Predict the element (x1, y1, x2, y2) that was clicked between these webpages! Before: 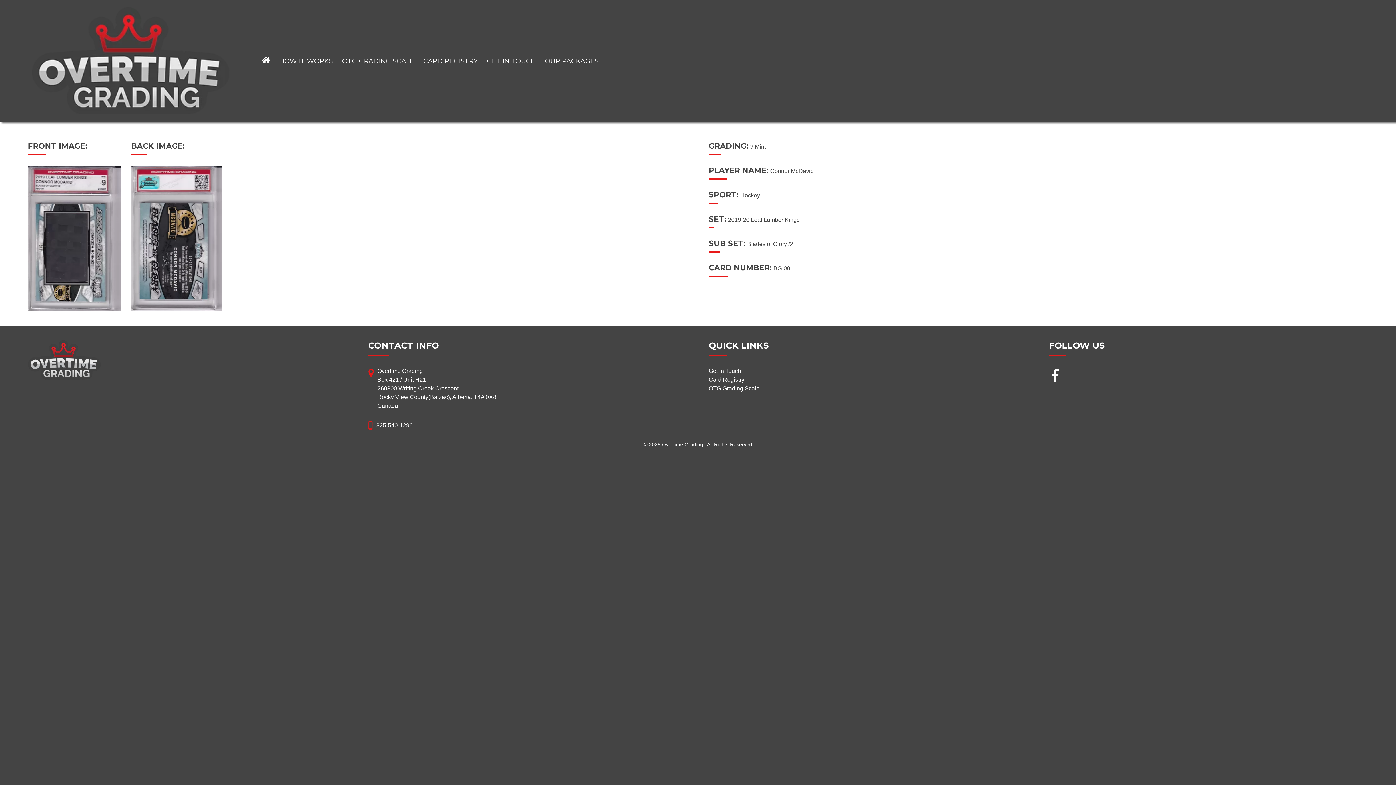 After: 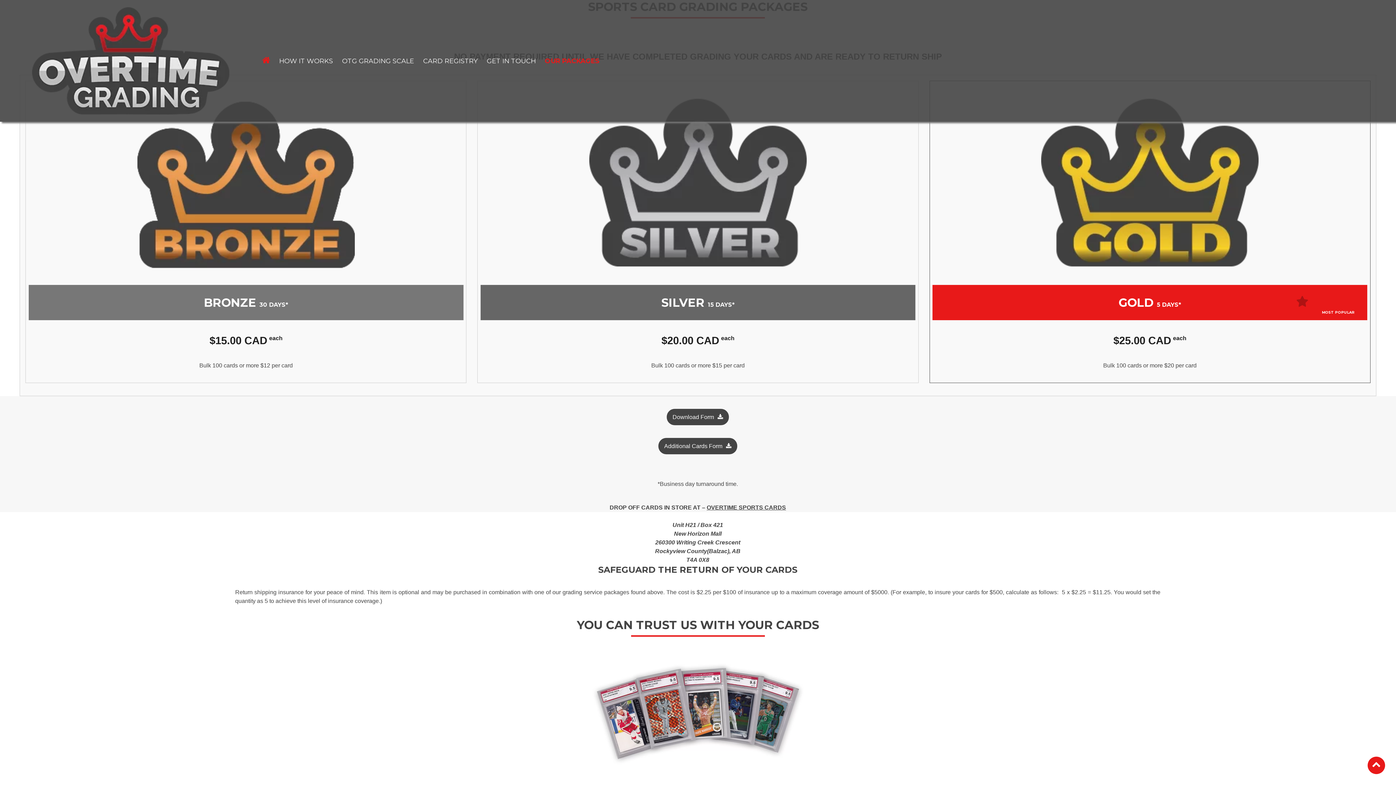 Action: bbox: (545, 56, 598, 66) label: OUR PACKAGES